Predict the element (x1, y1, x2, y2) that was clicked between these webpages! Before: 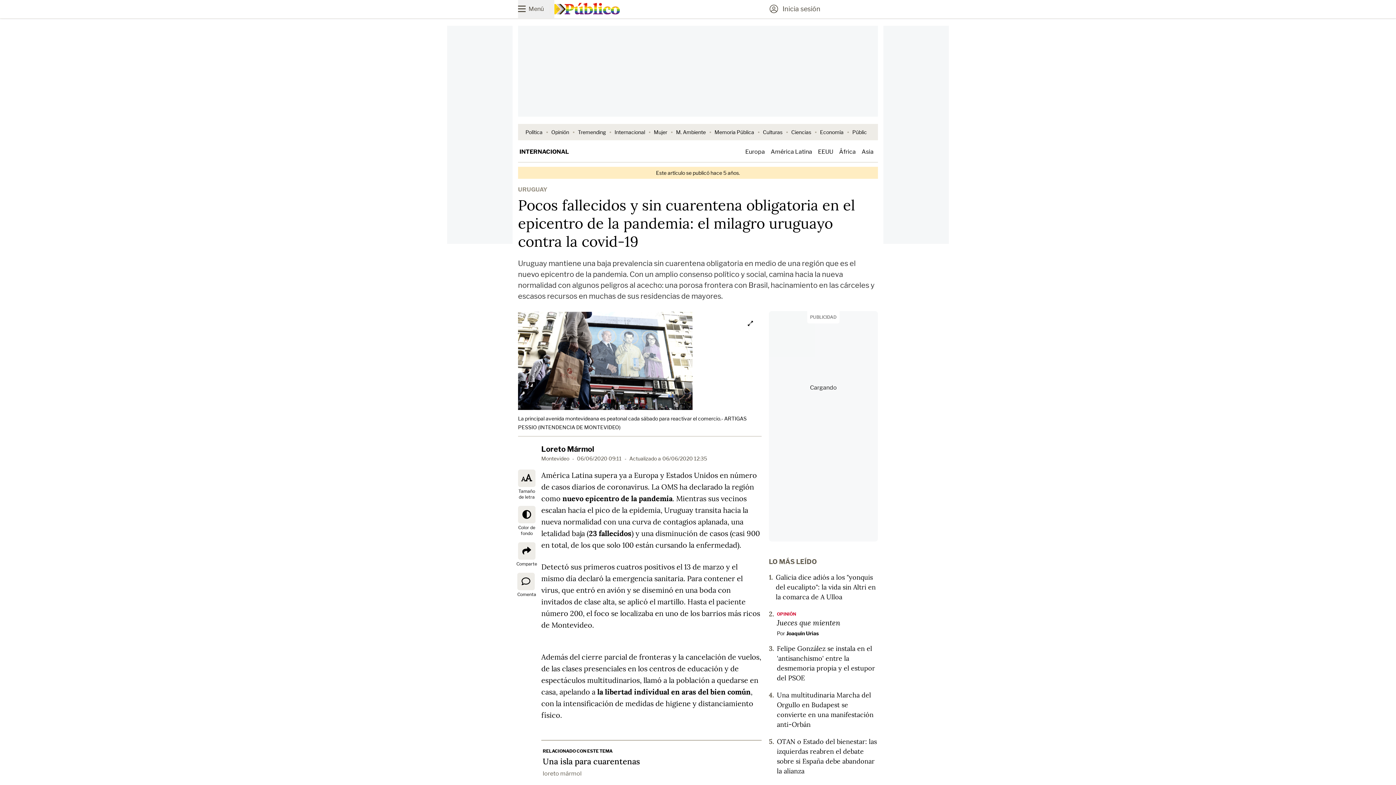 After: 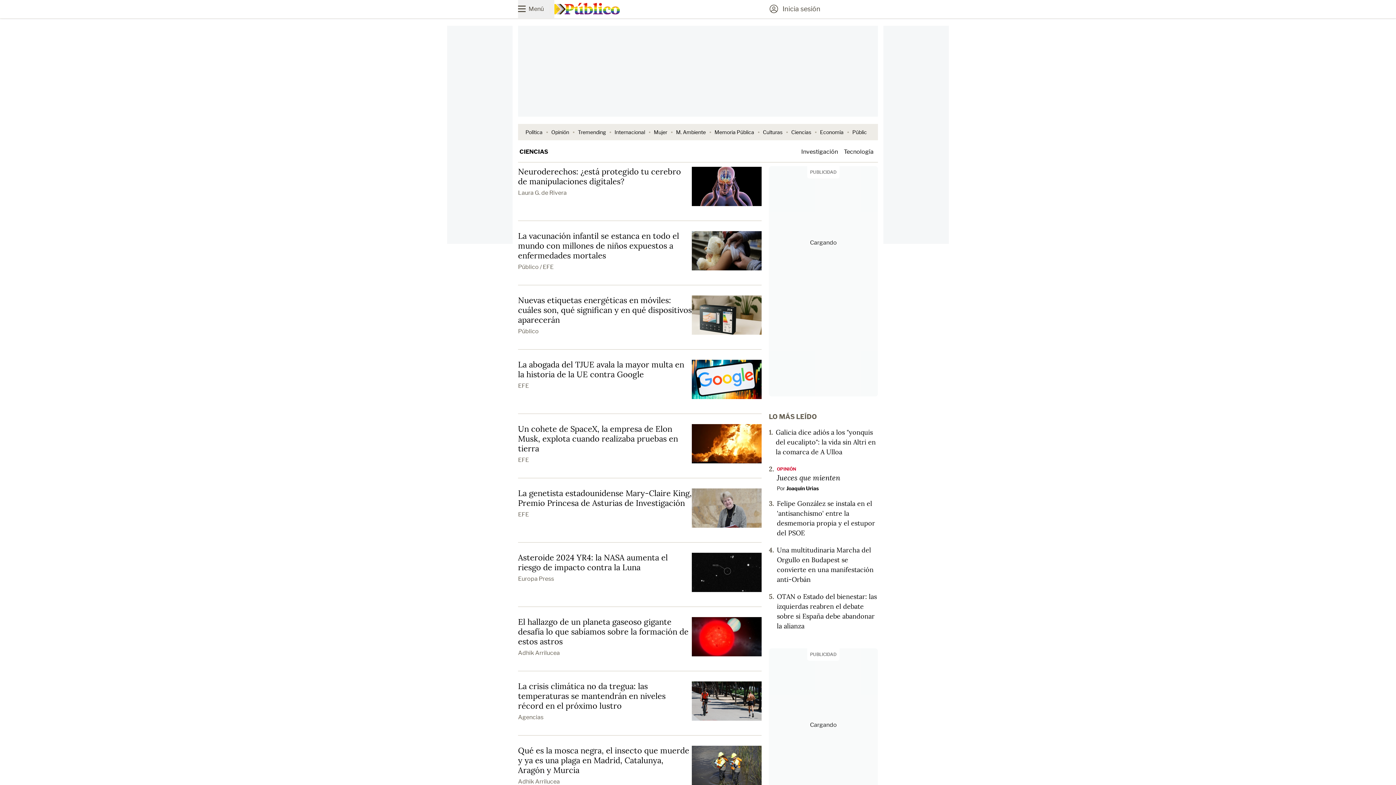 Action: bbox: (791, 129, 811, 135) label: Ciencias